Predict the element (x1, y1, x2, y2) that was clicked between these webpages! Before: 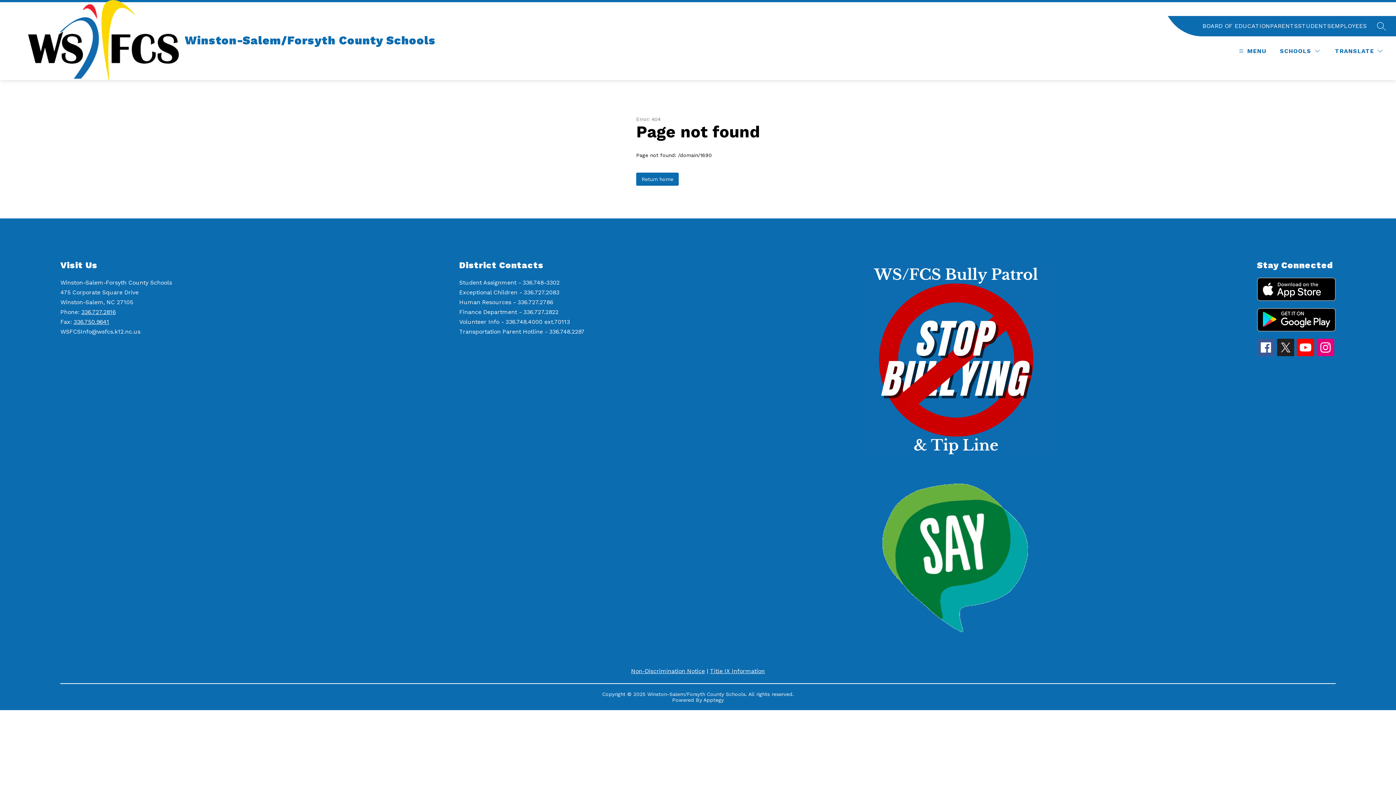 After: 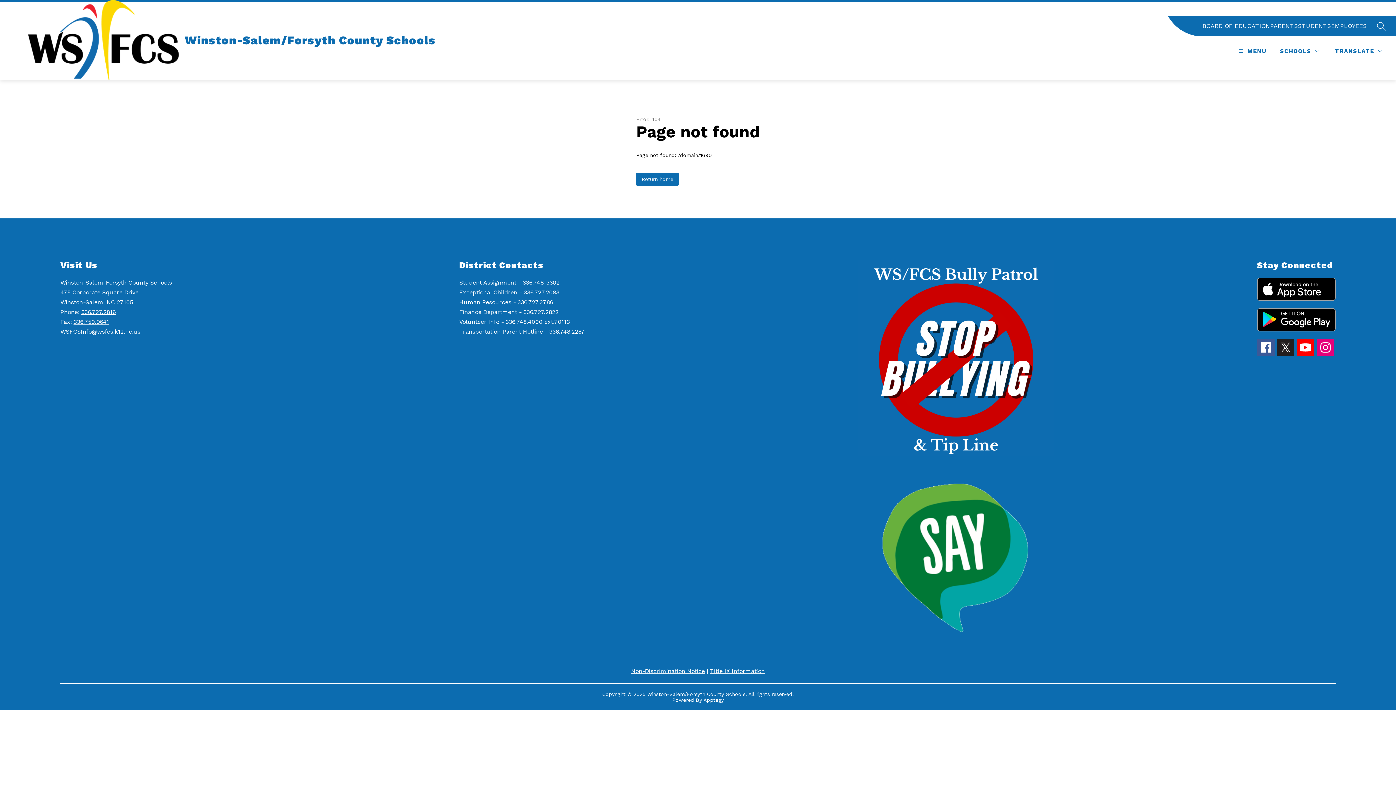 Action: bbox: (1277, 338, 1294, 356)